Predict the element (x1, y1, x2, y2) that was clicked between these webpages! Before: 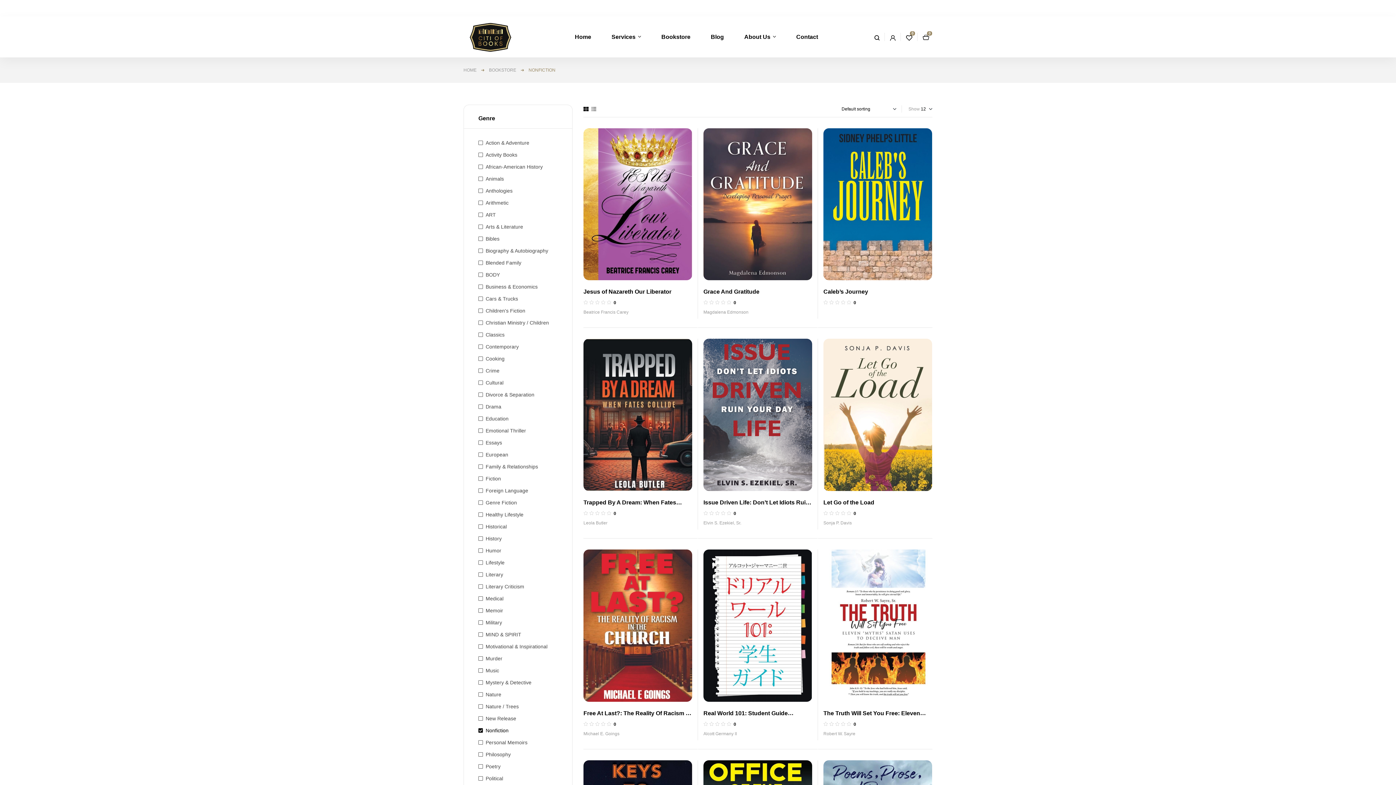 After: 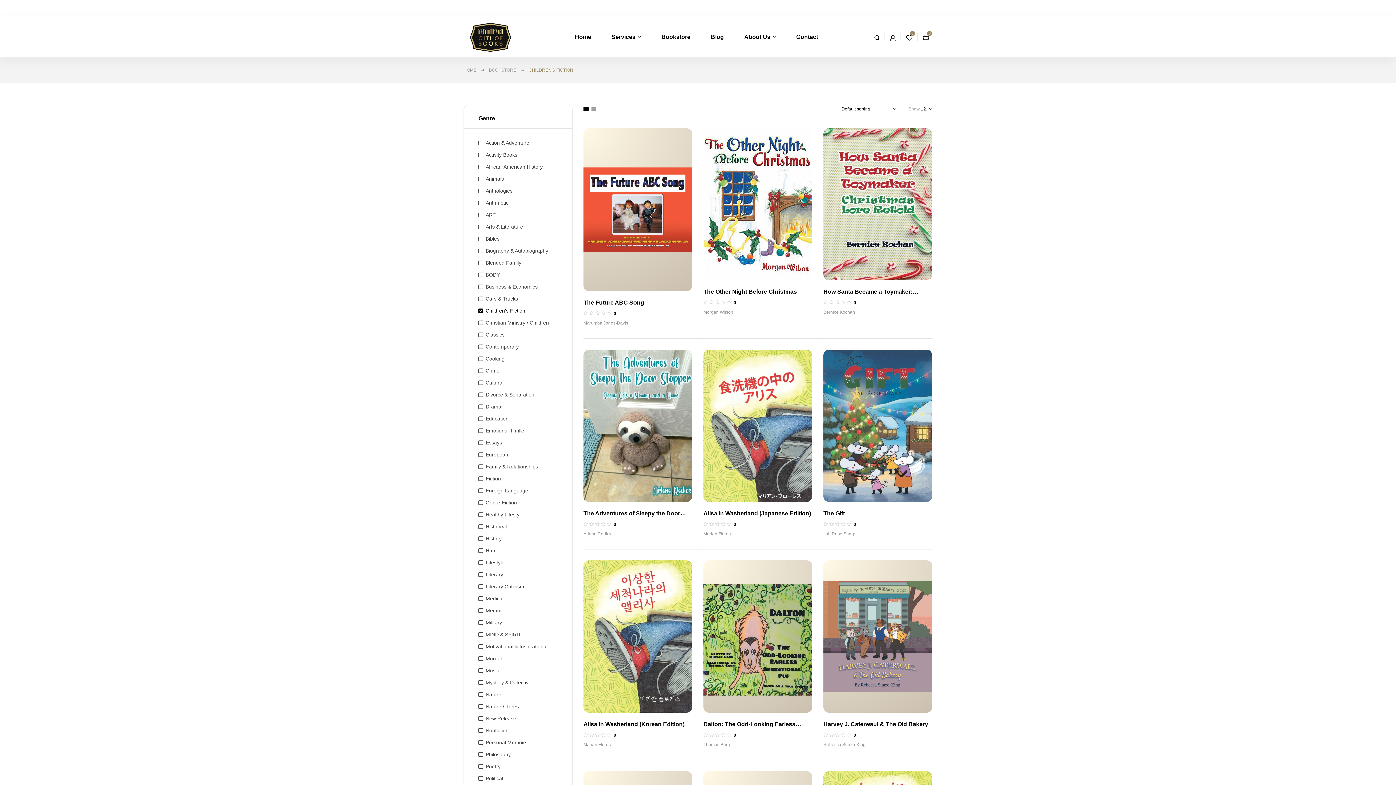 Action: bbox: (478, 307, 525, 313) label: Children's Fiction